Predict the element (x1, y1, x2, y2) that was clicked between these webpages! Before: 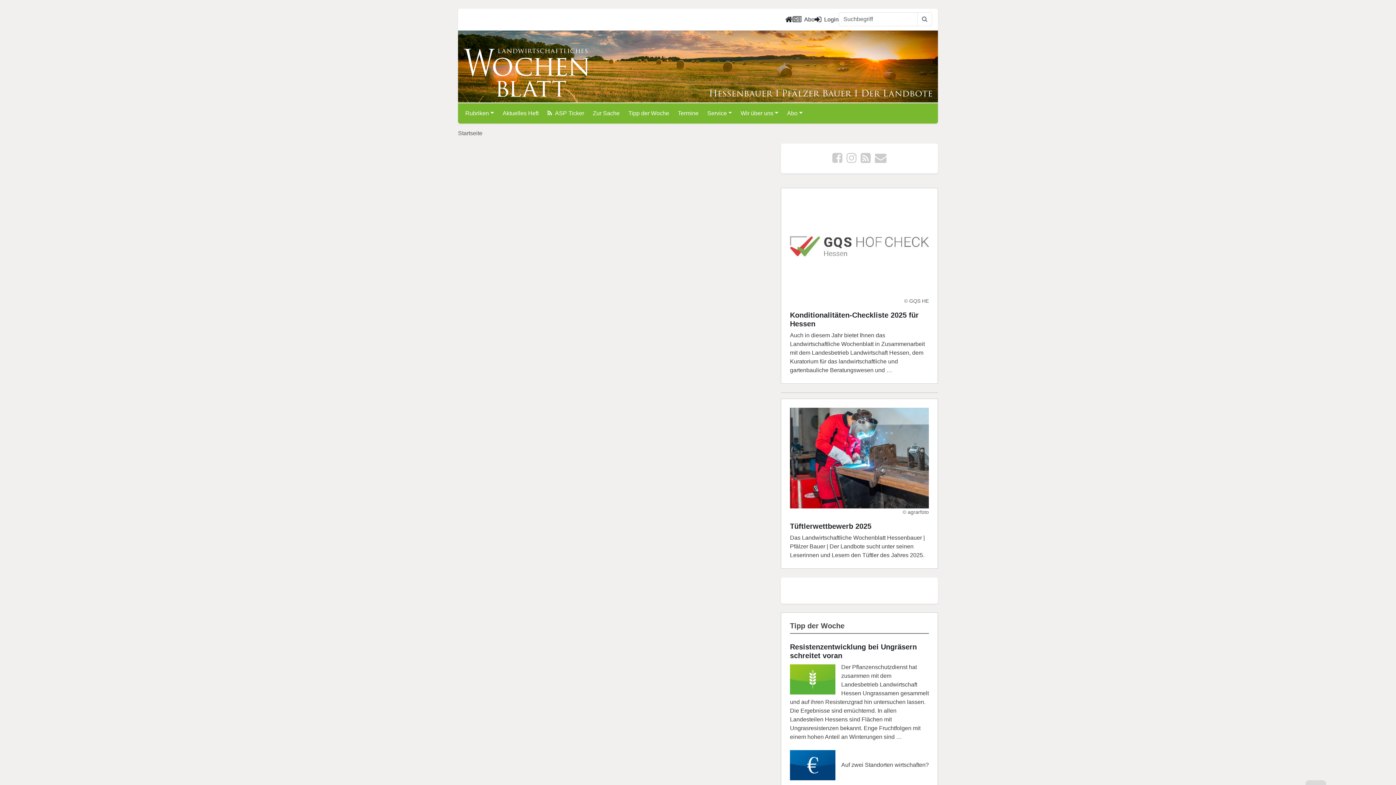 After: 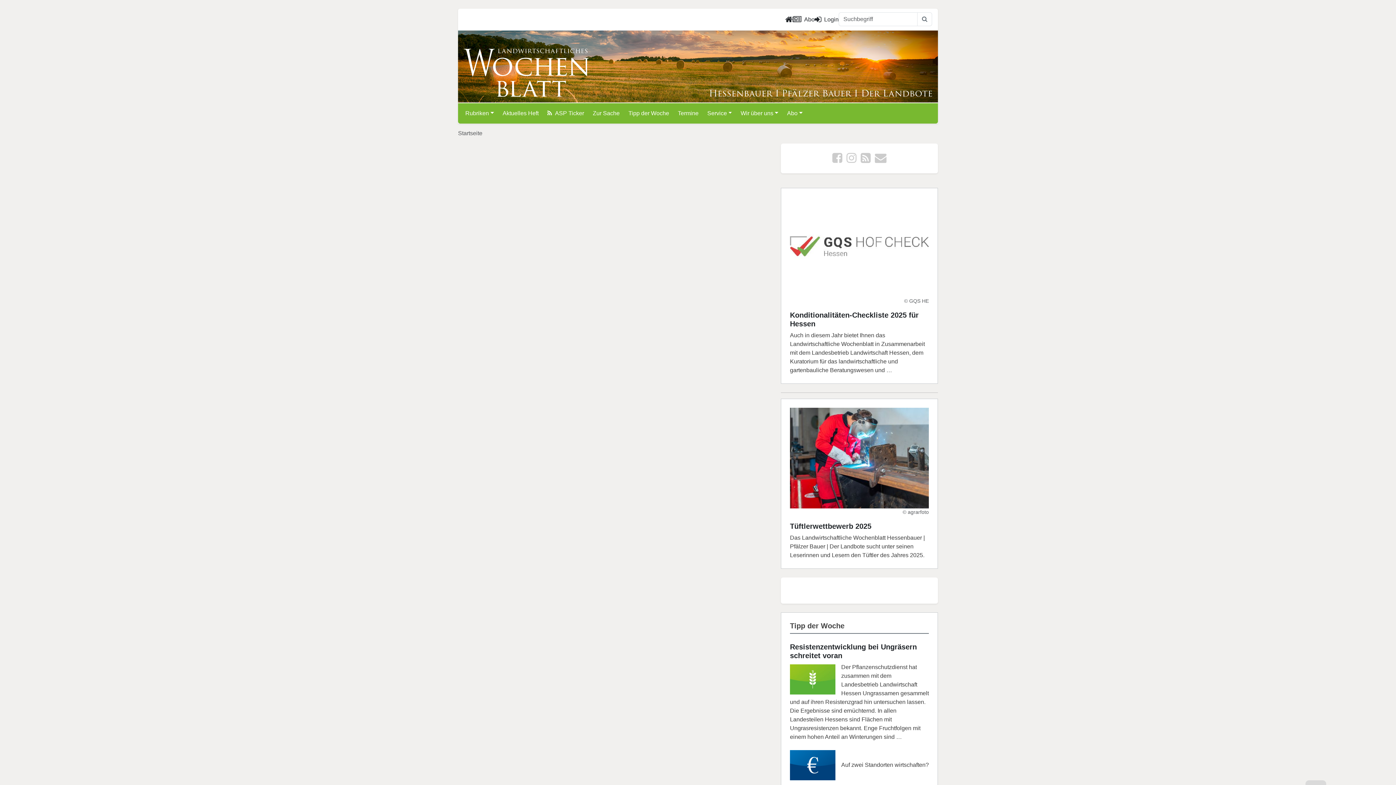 Action: bbox: (832, 157, 842, 163)